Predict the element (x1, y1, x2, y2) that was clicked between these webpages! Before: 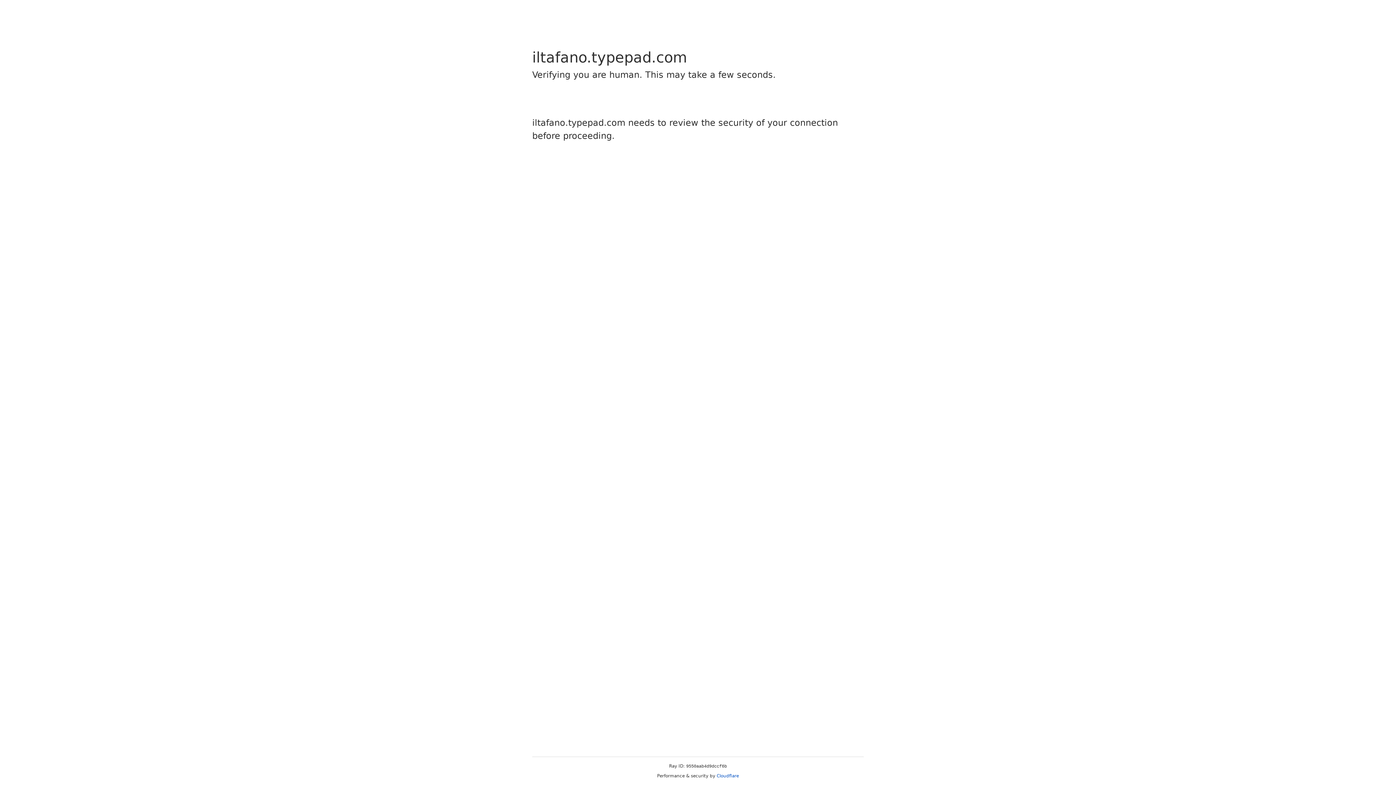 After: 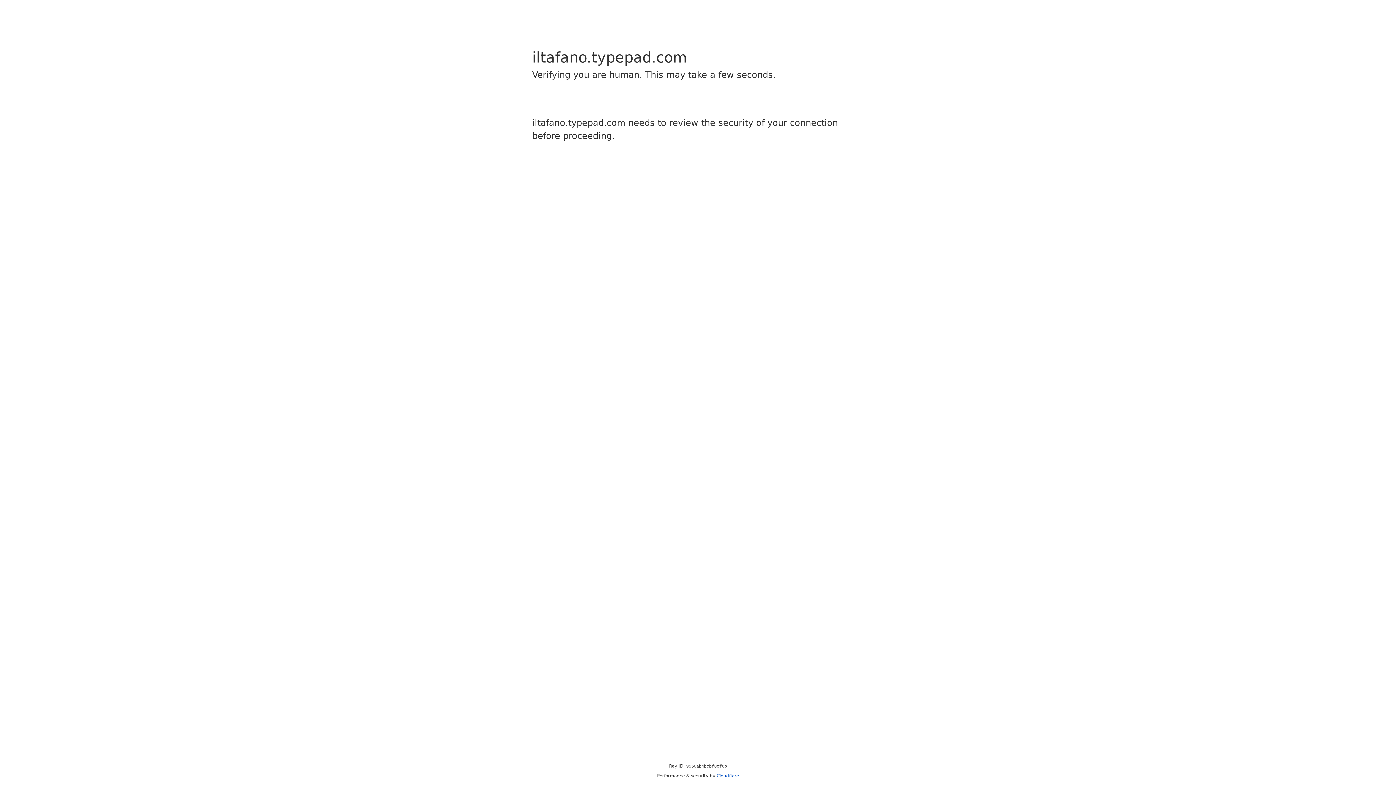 Action: bbox: (716, 773, 739, 778) label: Cloudflare